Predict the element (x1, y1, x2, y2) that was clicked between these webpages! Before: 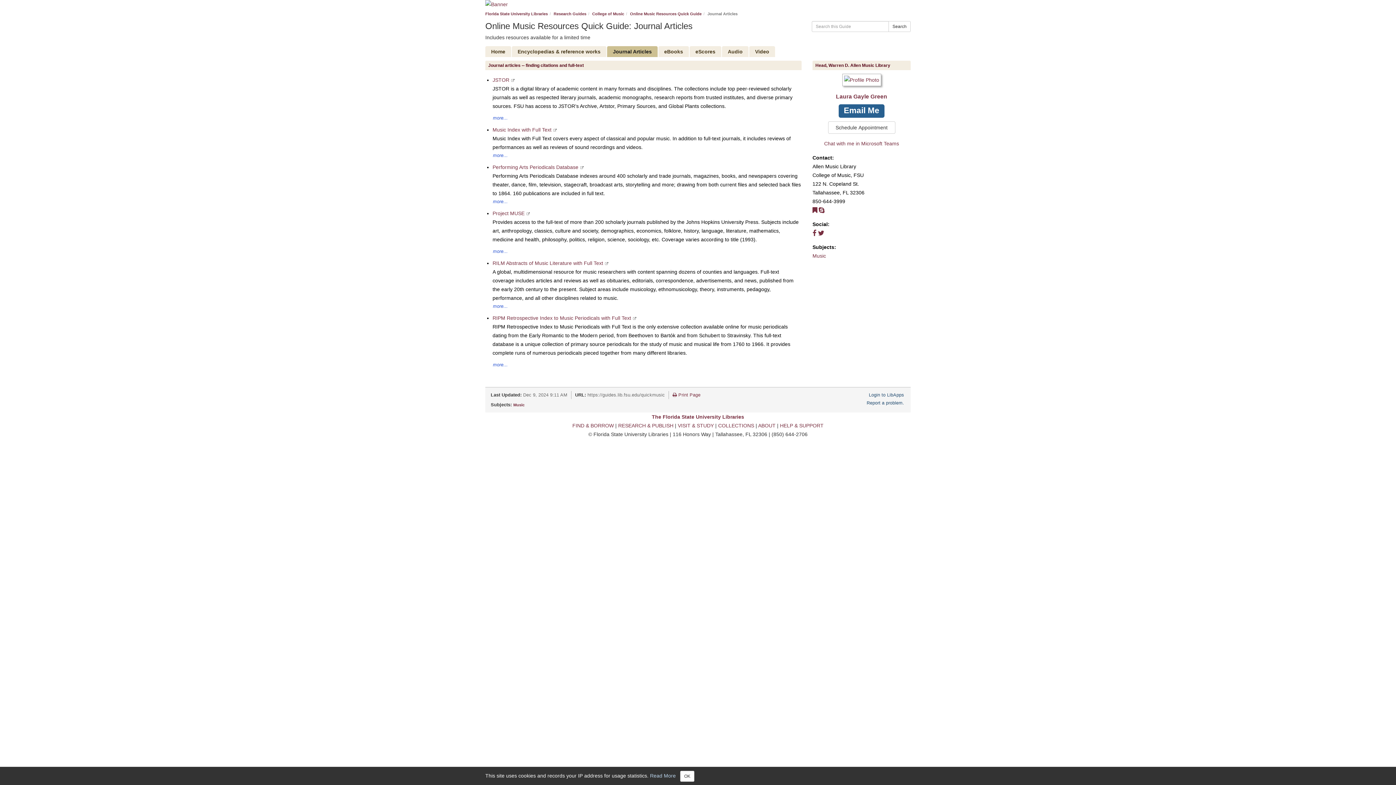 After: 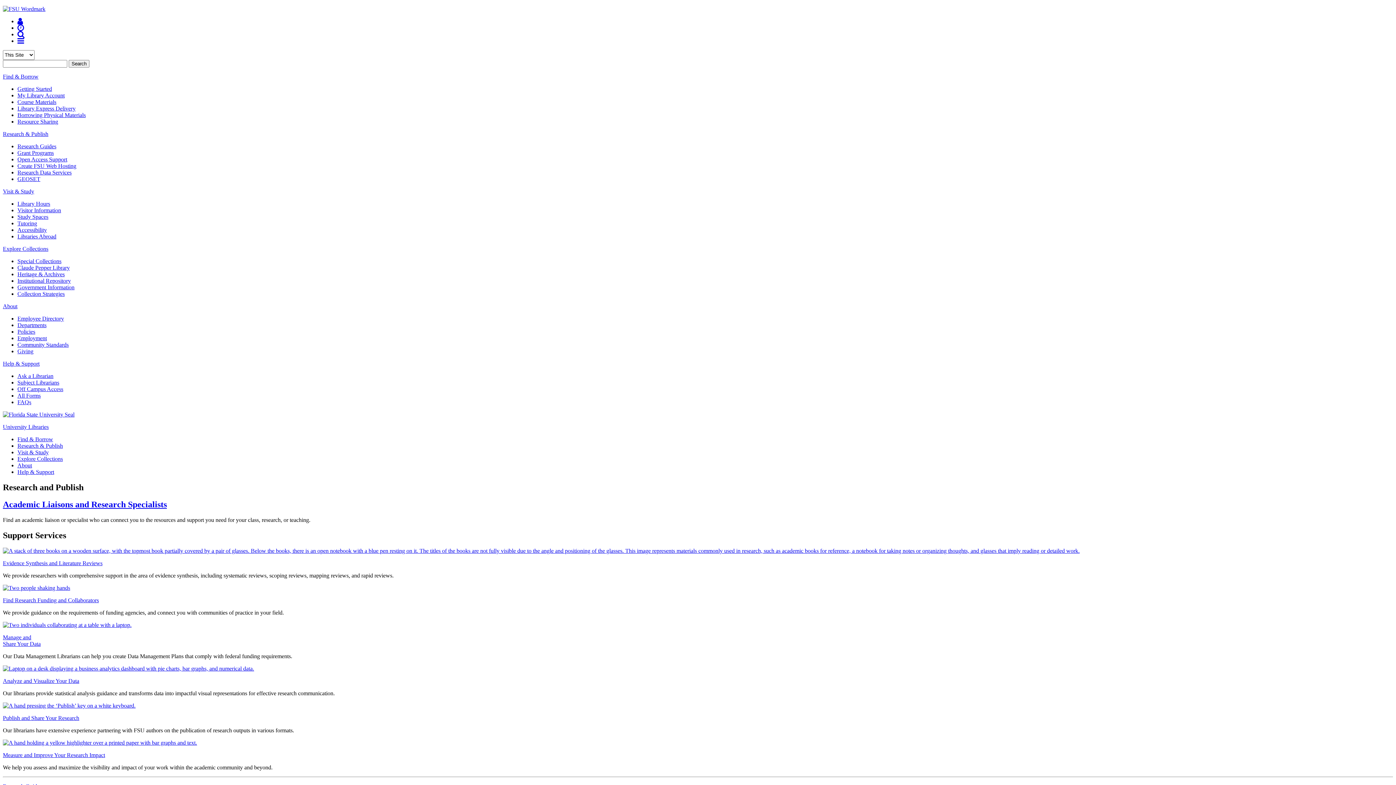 Action: bbox: (618, 422, 673, 428) label: RESEARCH & PUBLISH